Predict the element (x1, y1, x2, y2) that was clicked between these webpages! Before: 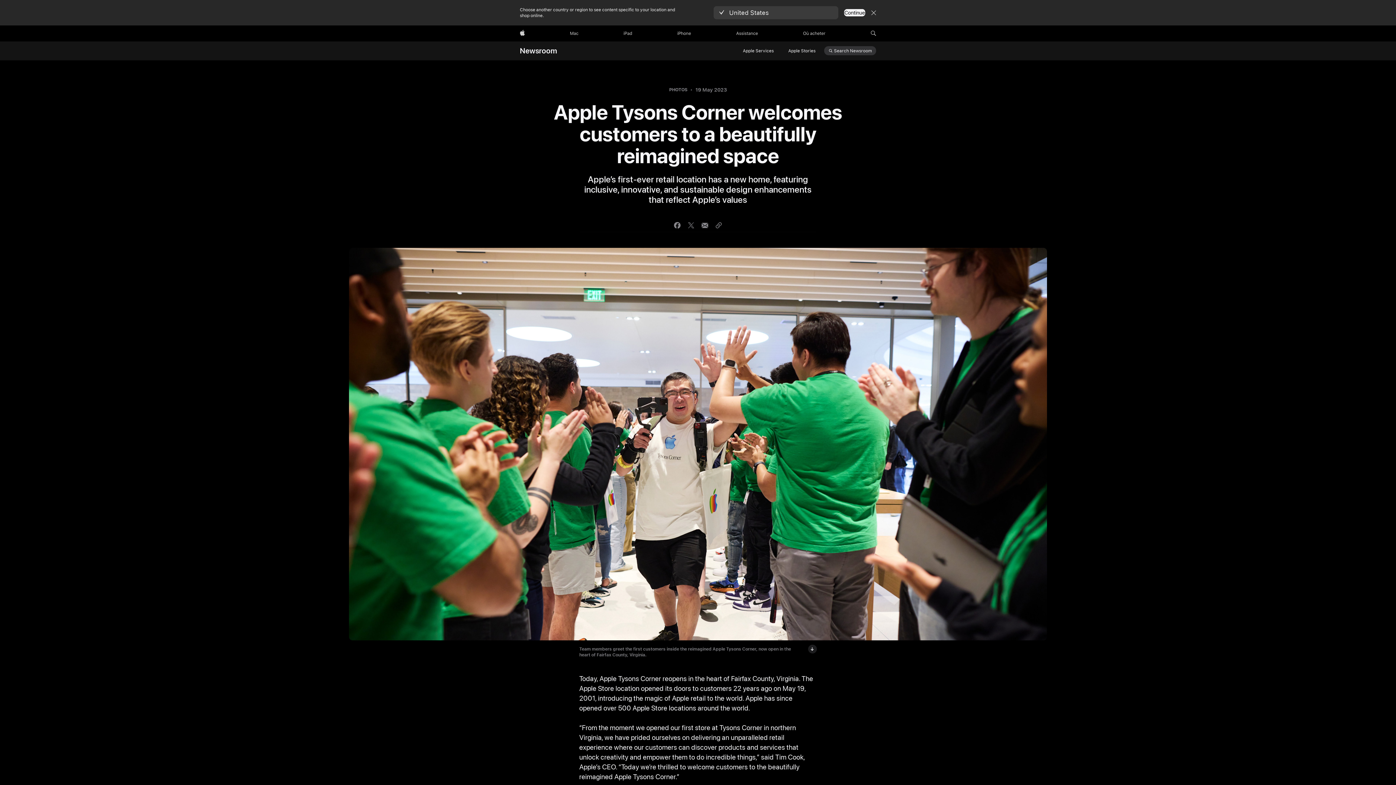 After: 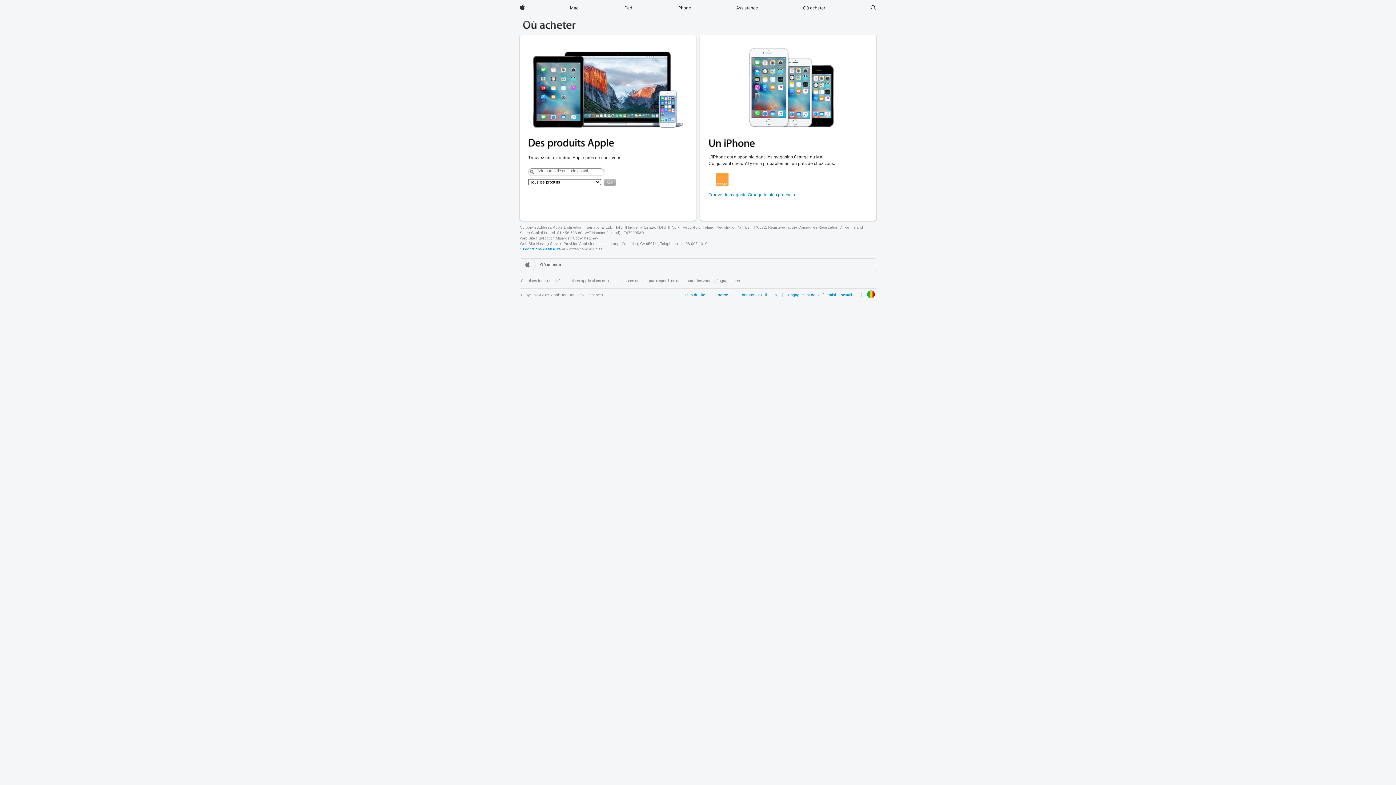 Action: bbox: (800, 25, 828, 41) label: Où acheter